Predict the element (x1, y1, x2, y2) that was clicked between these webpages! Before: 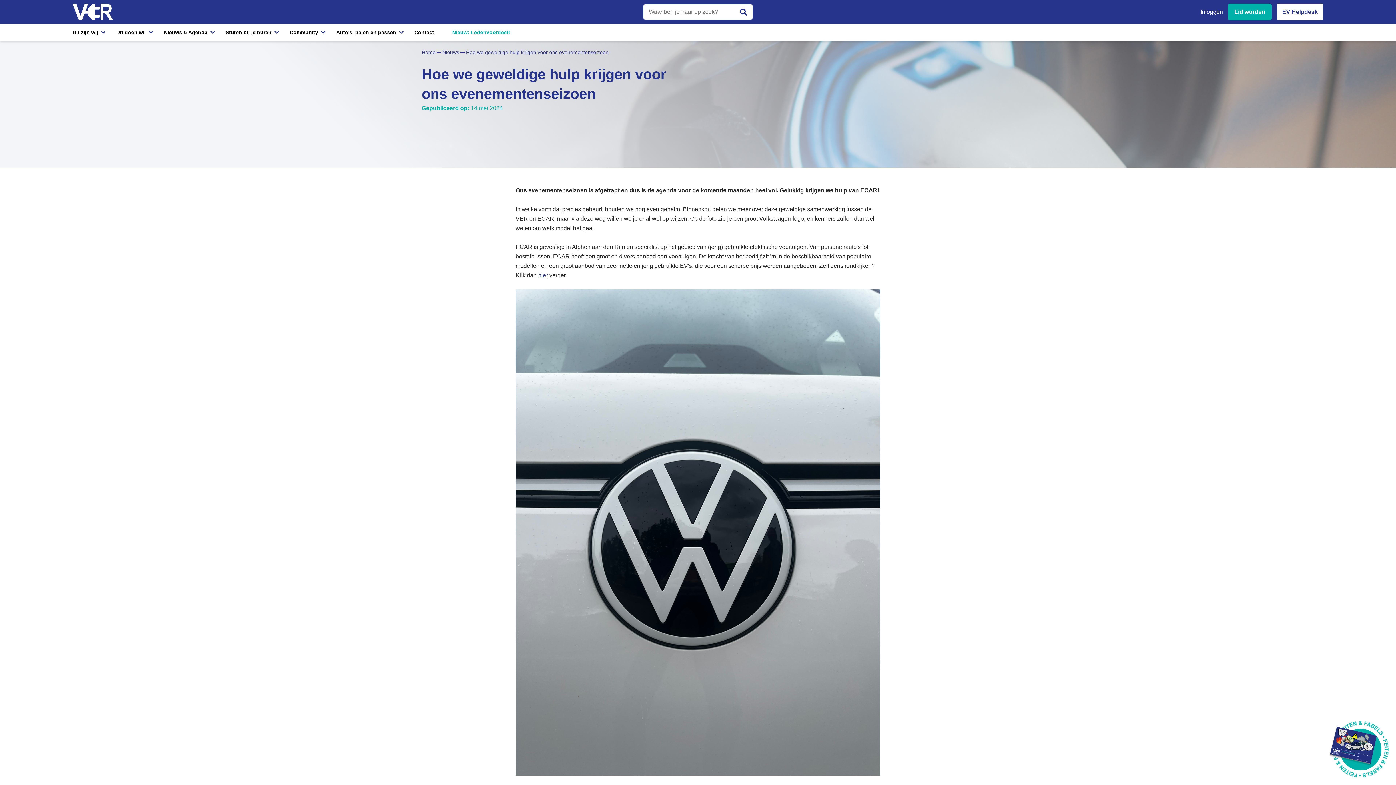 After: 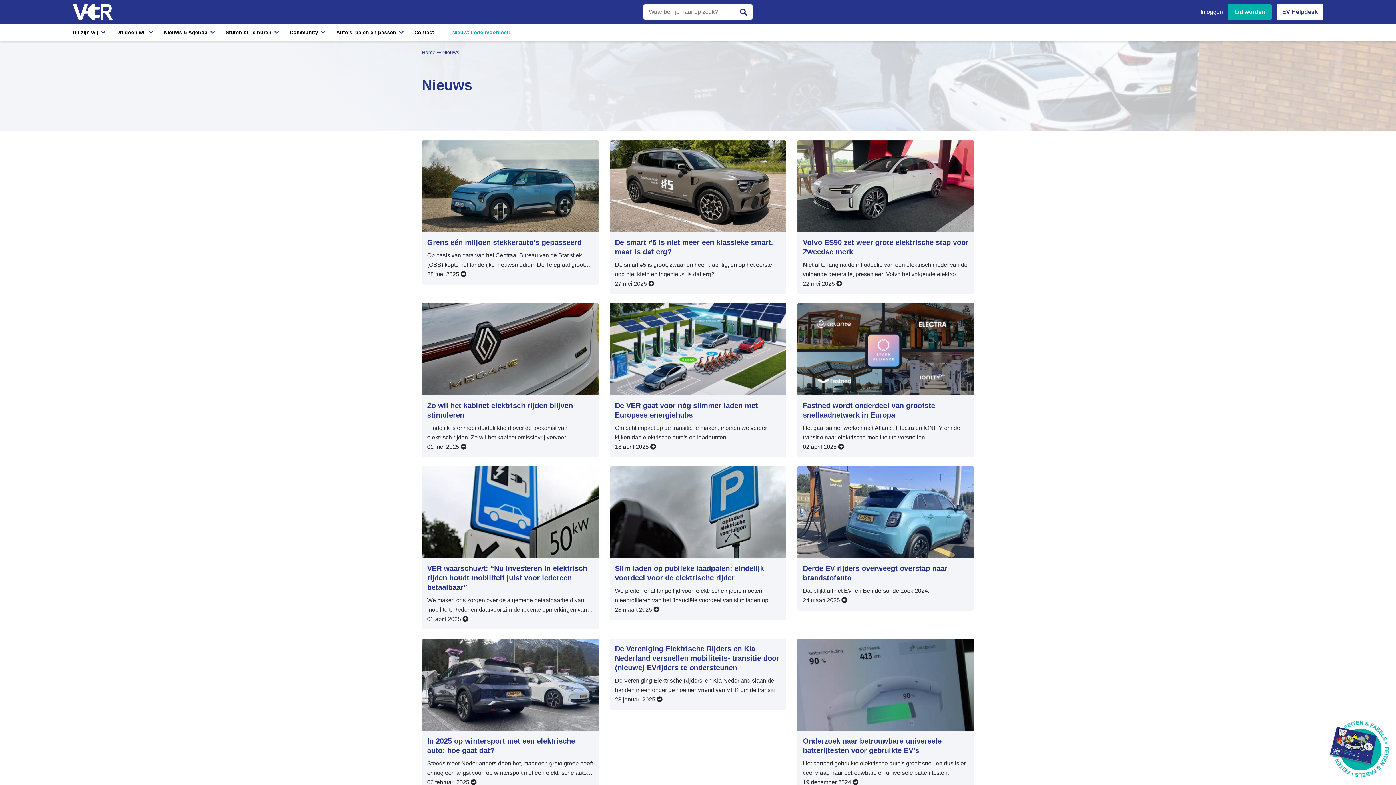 Action: bbox: (154, 24, 216, 40) label: Nieuws & Agenda